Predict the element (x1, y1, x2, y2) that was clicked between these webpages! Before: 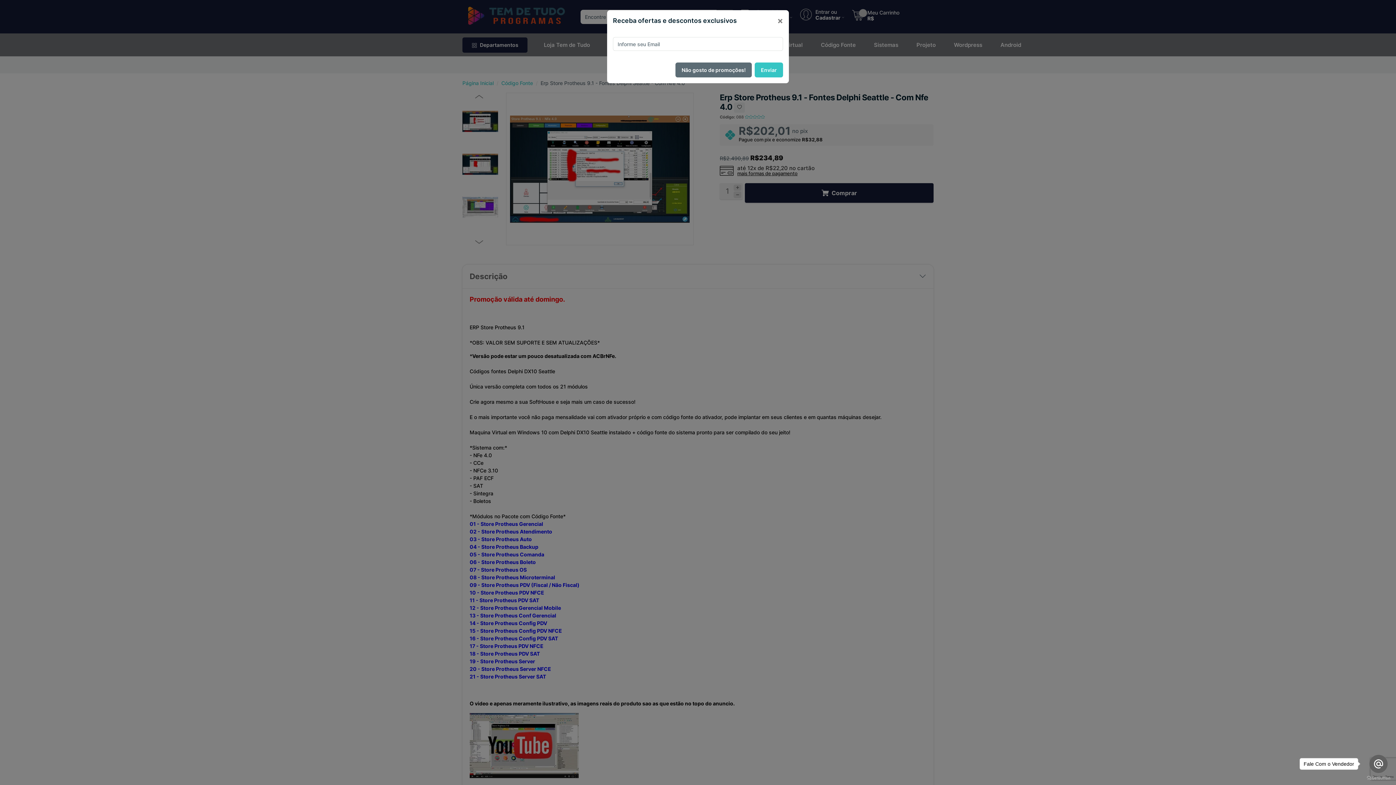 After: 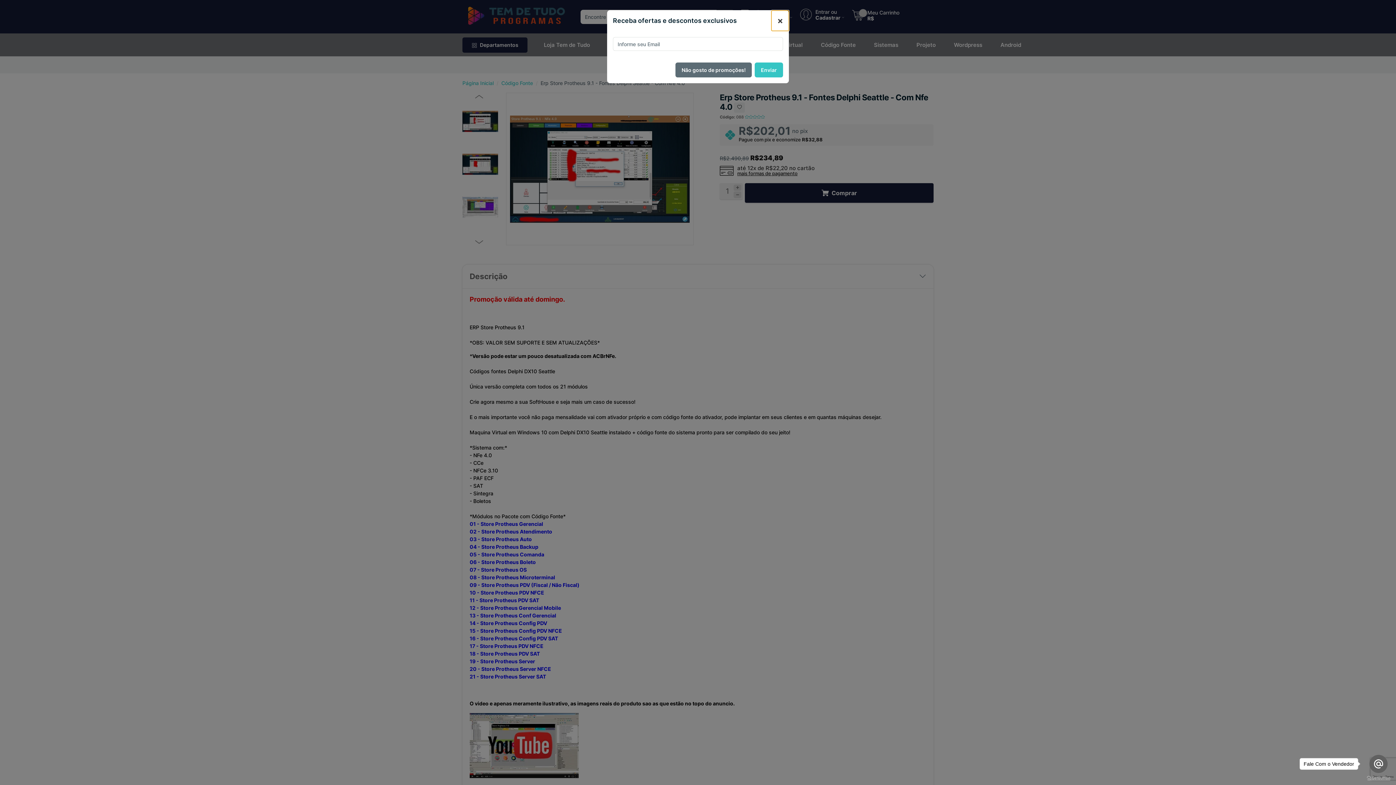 Action: bbox: (1367, 776, 1390, 780) label: Go to GetButton.io website